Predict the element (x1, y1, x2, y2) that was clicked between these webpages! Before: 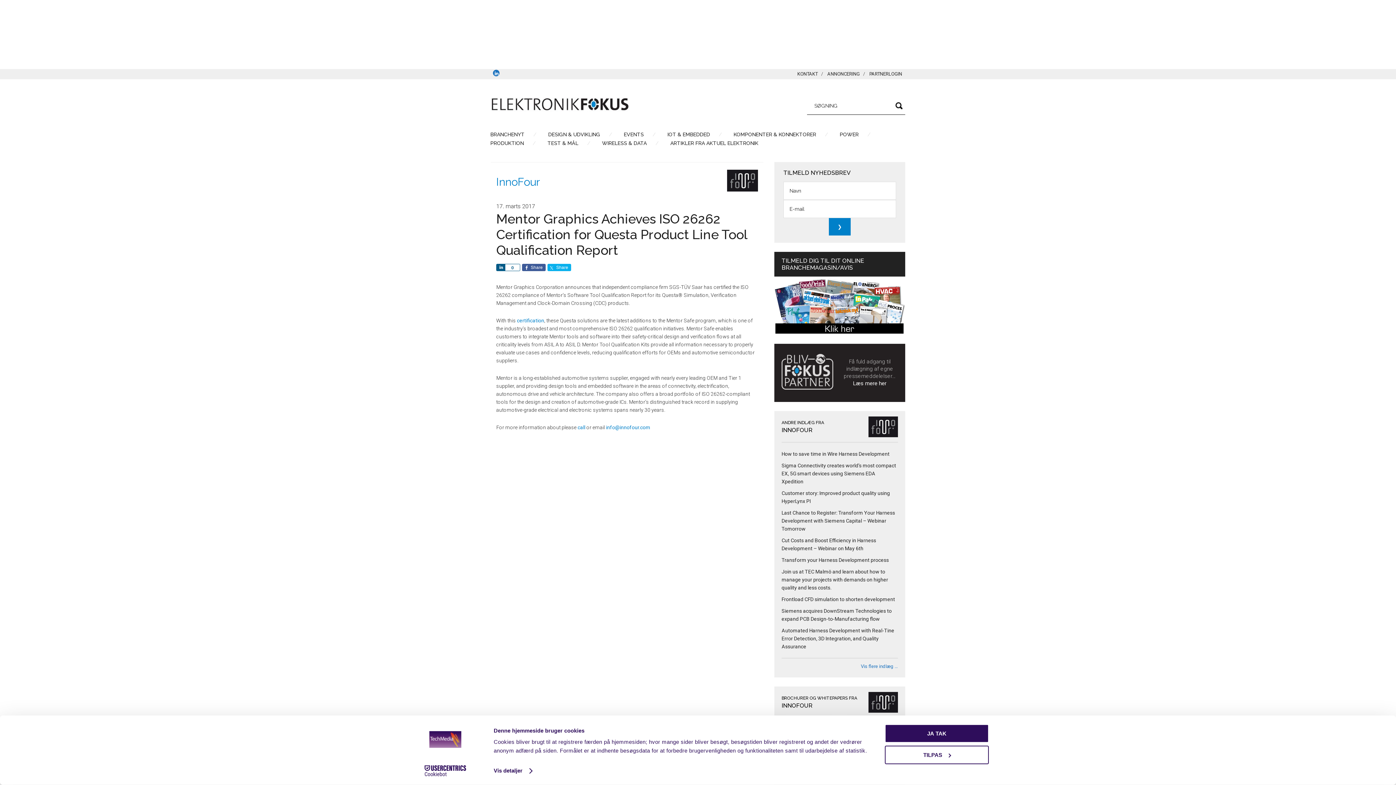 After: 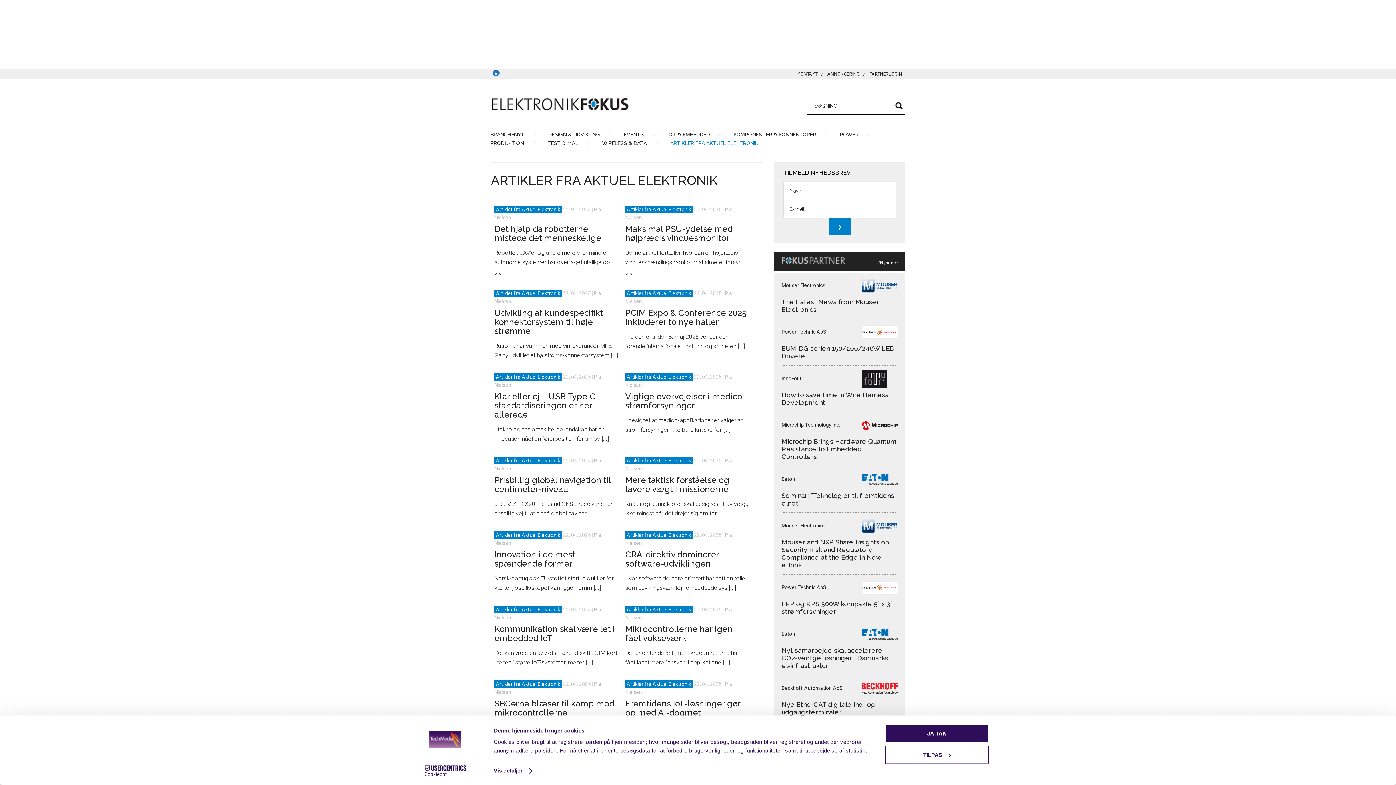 Action: bbox: (665, 138, 772, 147) label: ARTIKLER FRA AKTUEL ELEKTRONIK